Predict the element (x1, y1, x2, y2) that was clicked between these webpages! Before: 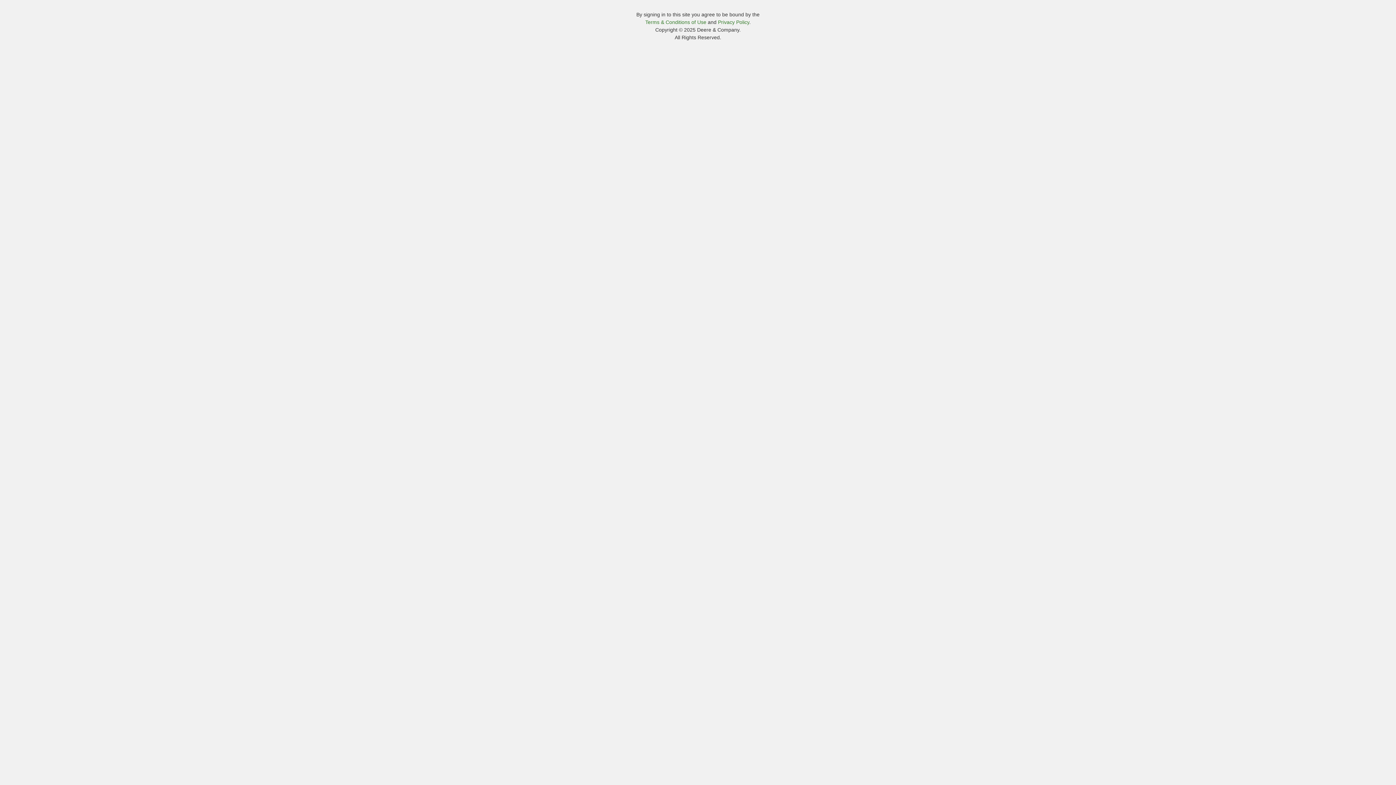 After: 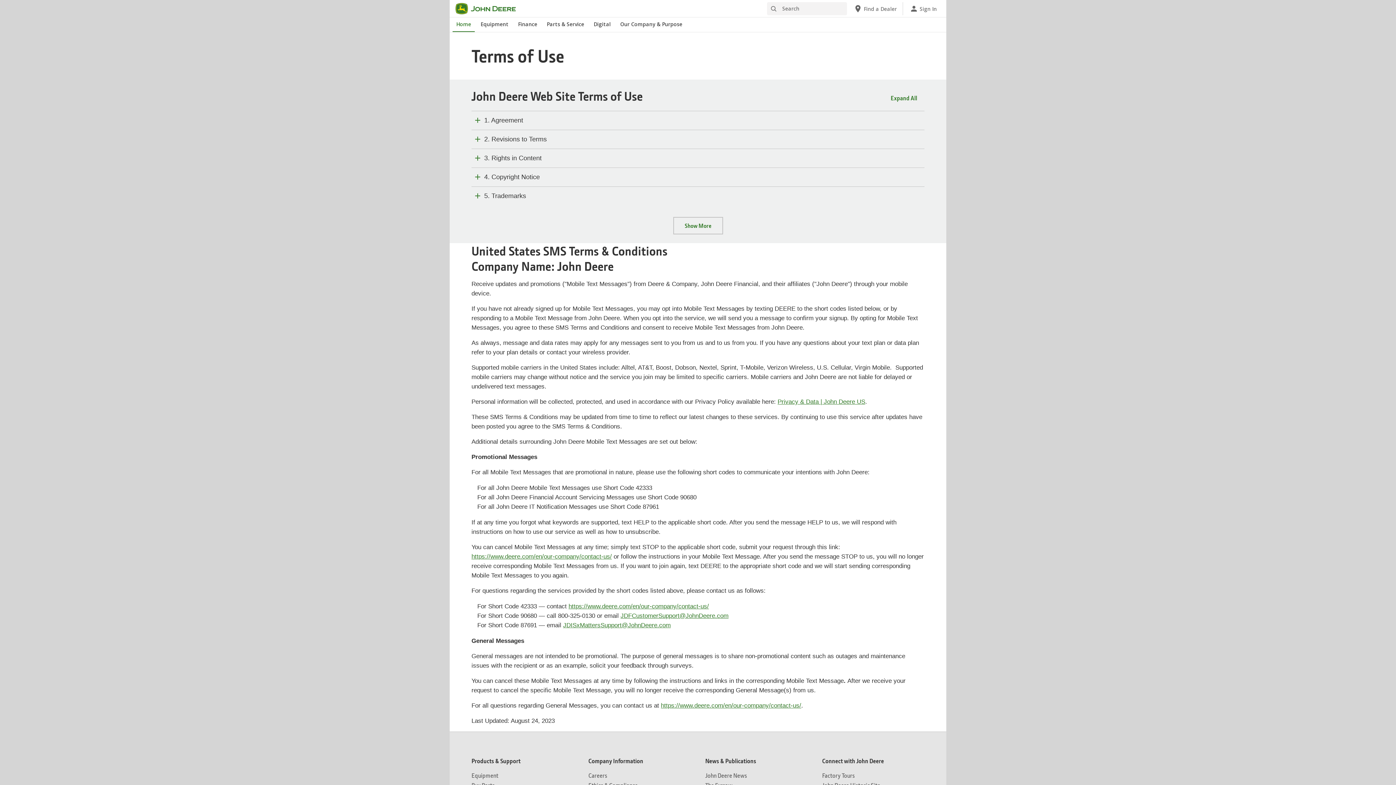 Action: label: Terms & Conditions of Use bbox: (645, 19, 706, 25)